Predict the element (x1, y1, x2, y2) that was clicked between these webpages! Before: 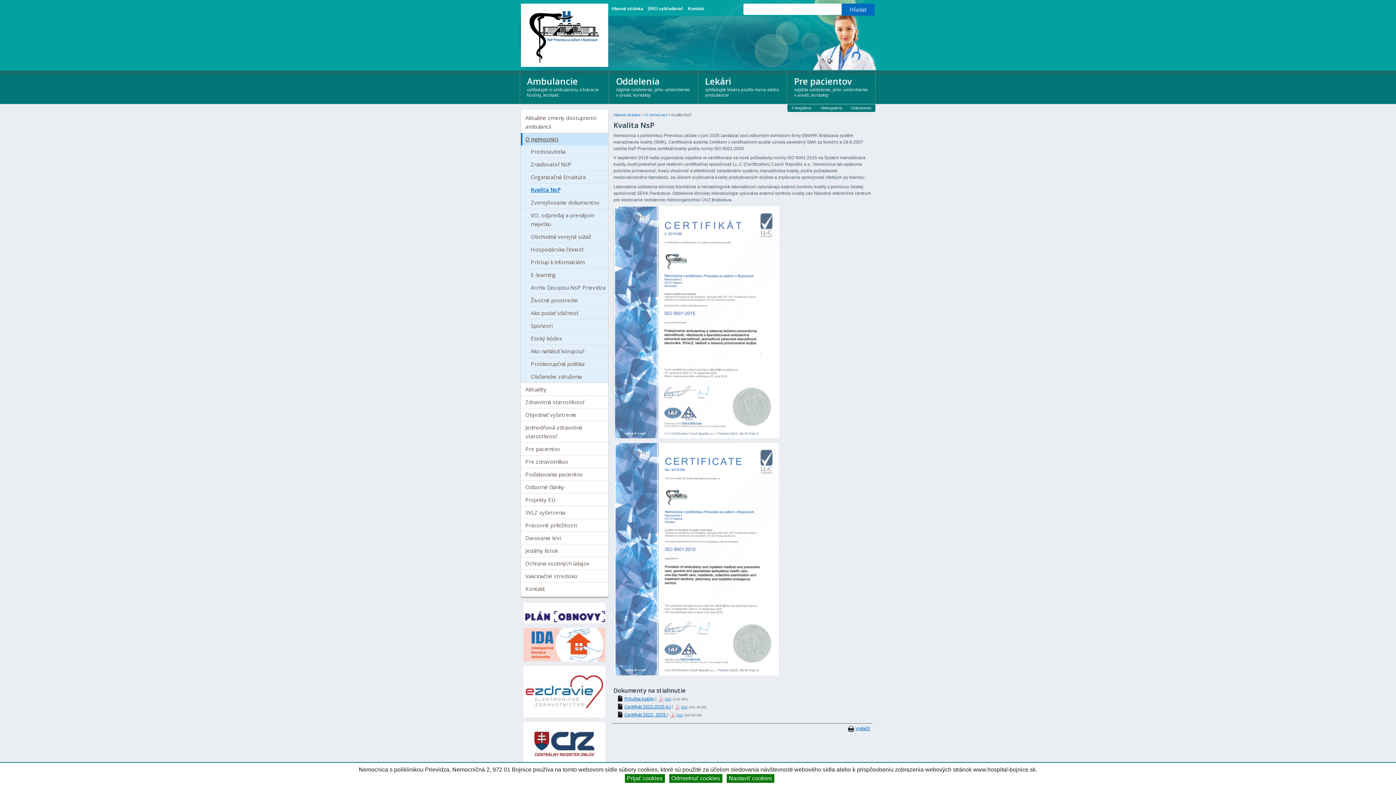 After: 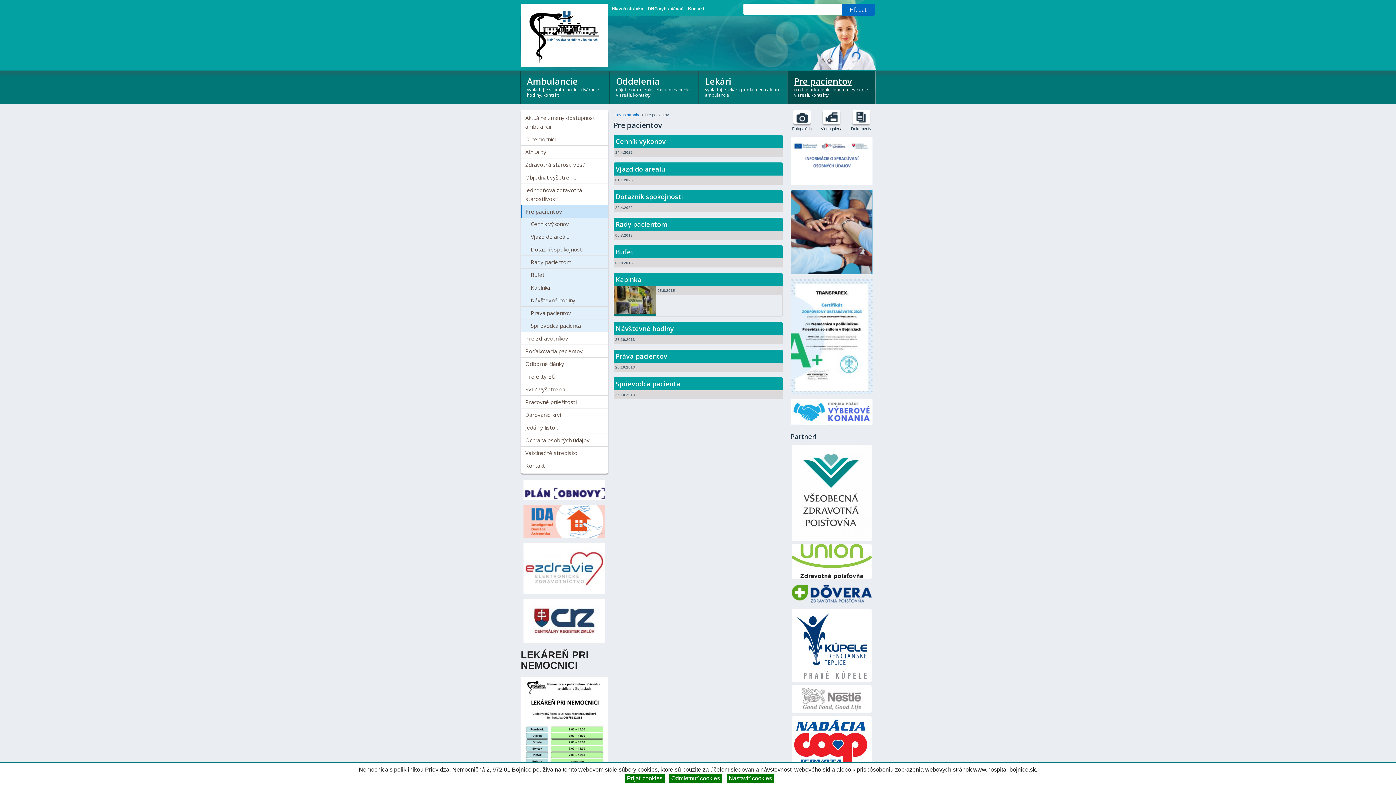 Action: bbox: (788, 71, 876, 103) label: Pre pacientov
nájdite oddelenie, jeho umiestnenie v areáli, kontakty